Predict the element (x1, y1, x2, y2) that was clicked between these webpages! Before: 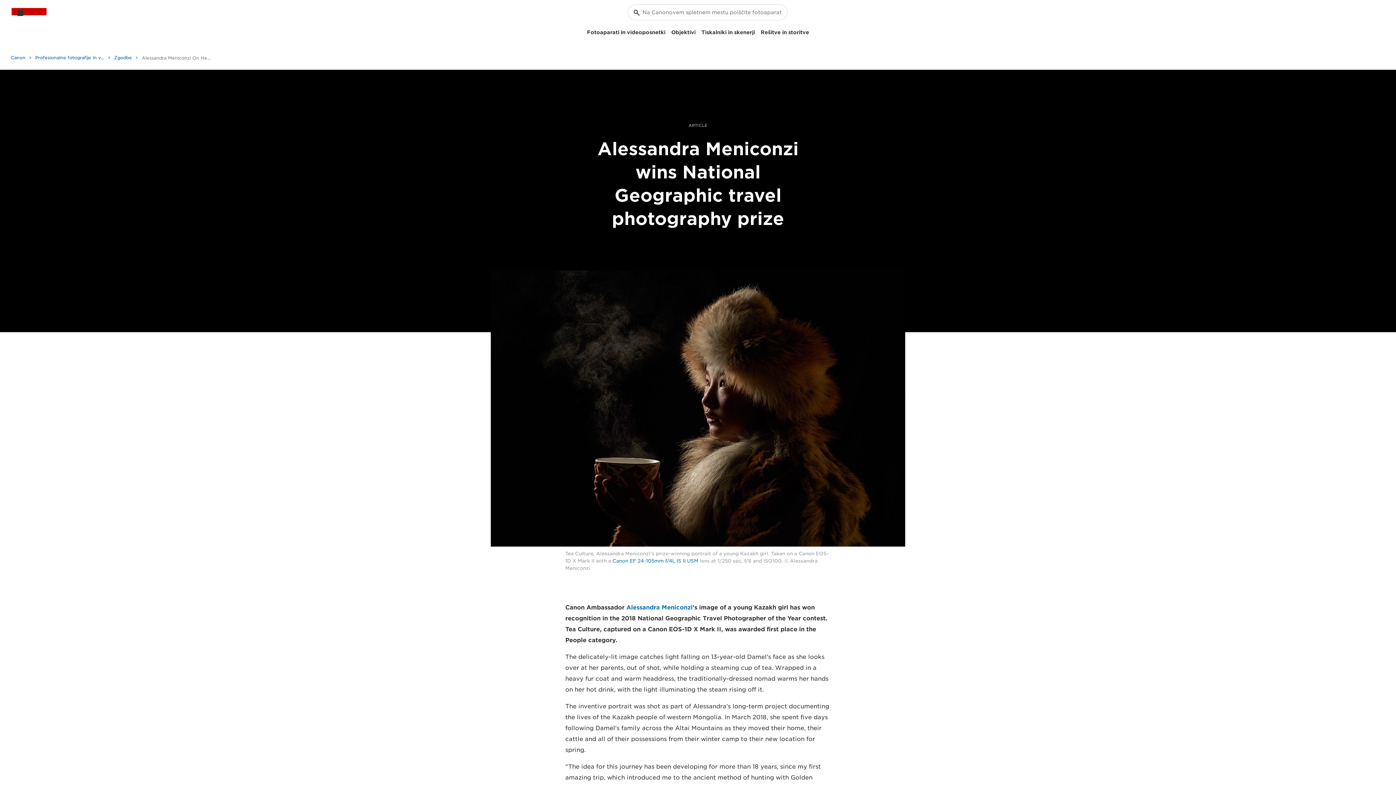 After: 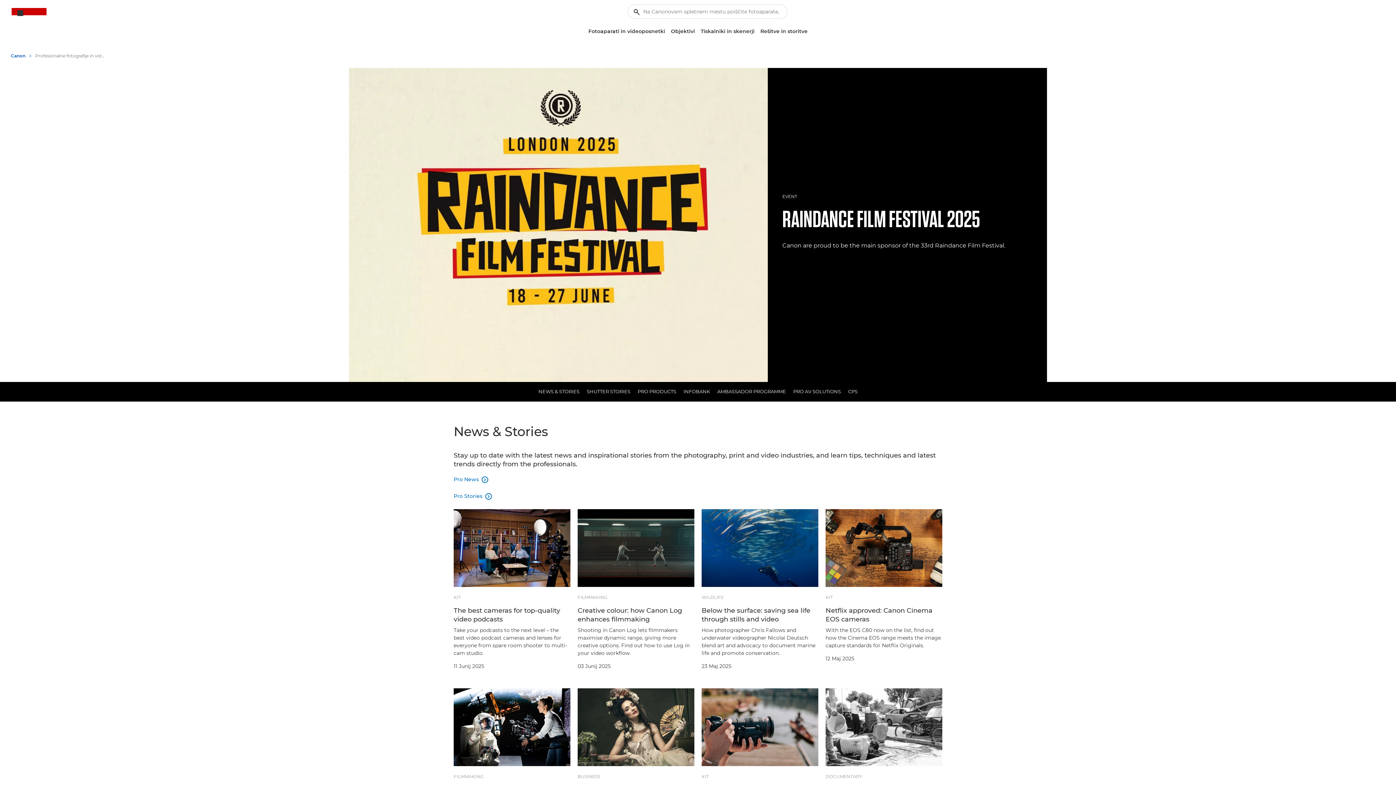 Action: bbox: (35, 52, 110, 63) label: Profesionalne fotografije in videoposnetki